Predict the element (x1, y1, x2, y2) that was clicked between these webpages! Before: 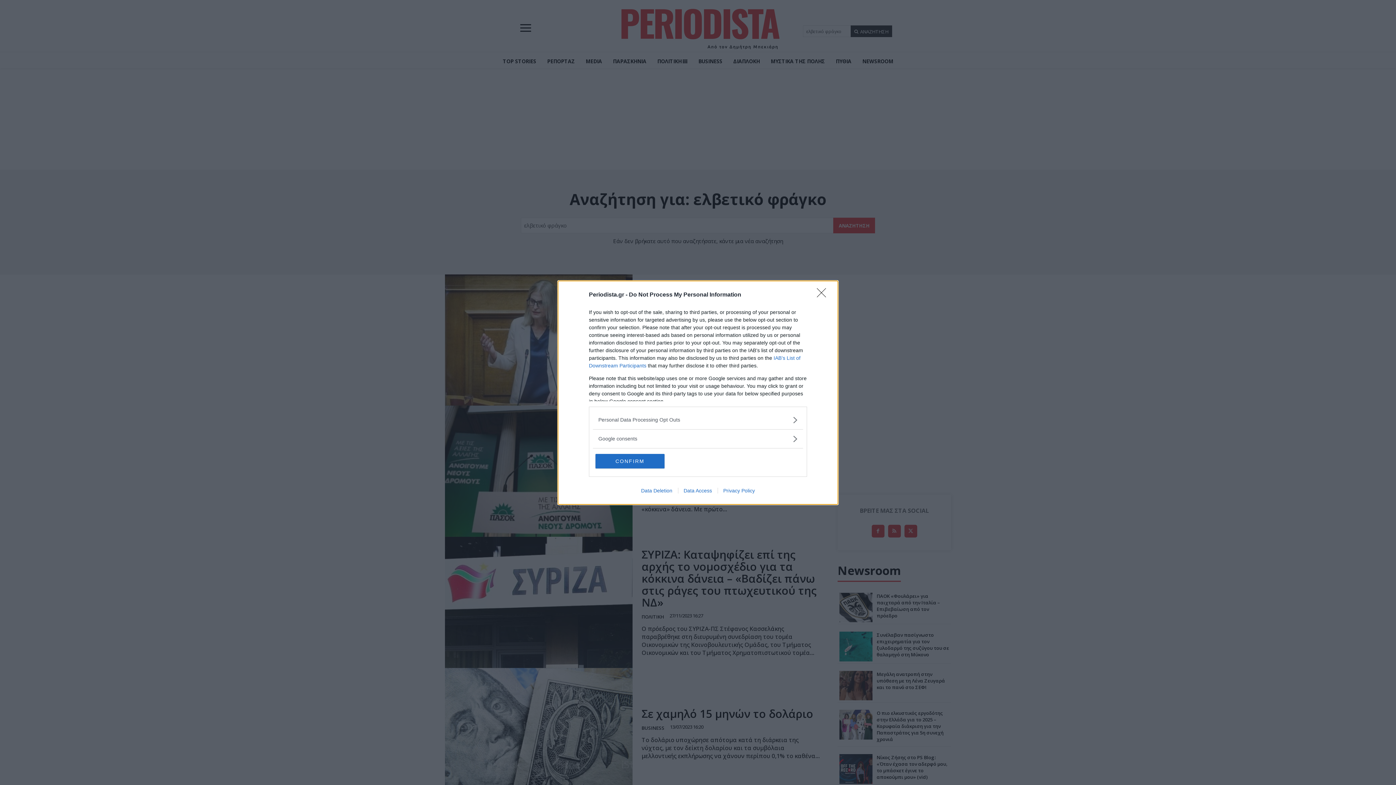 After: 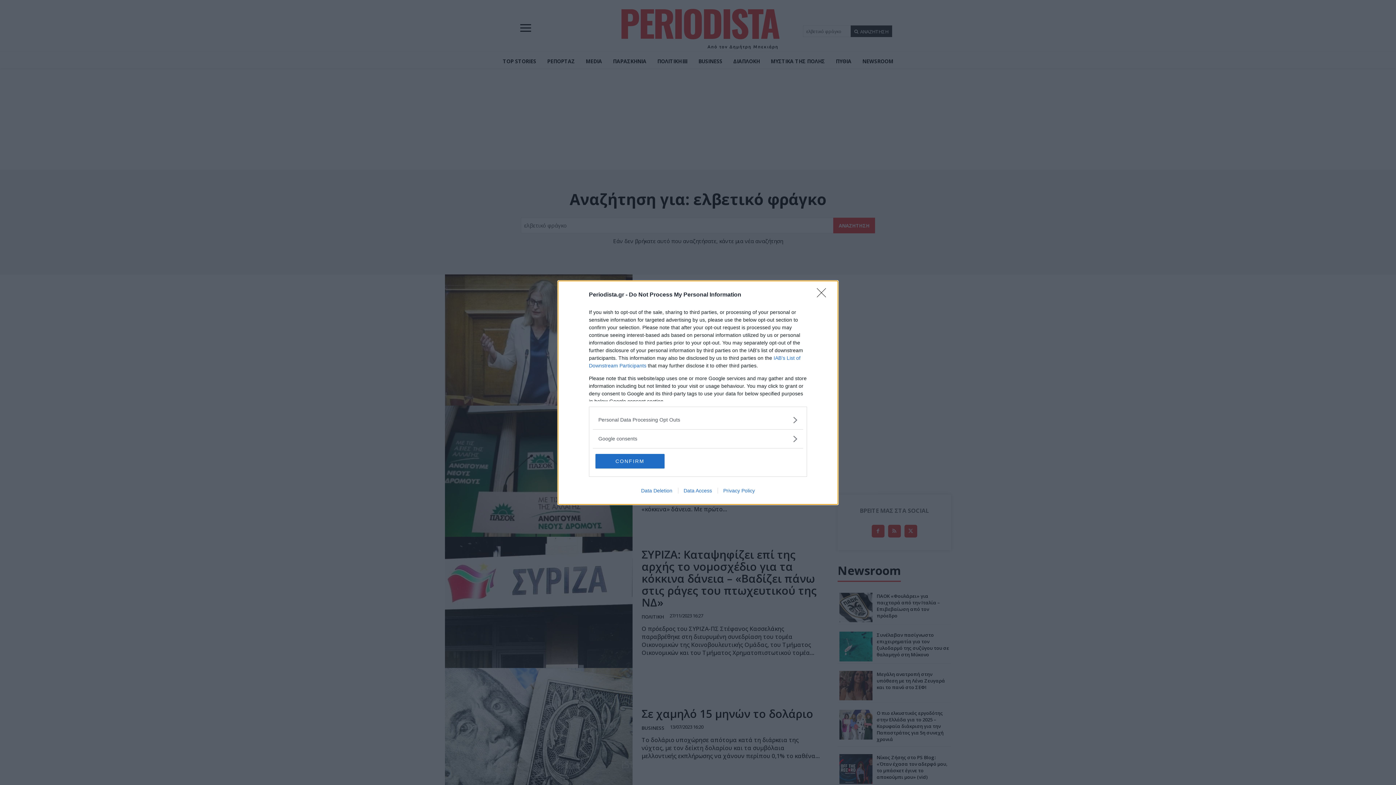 Action: bbox: (717, 487, 760, 493) label: Privacy Policy